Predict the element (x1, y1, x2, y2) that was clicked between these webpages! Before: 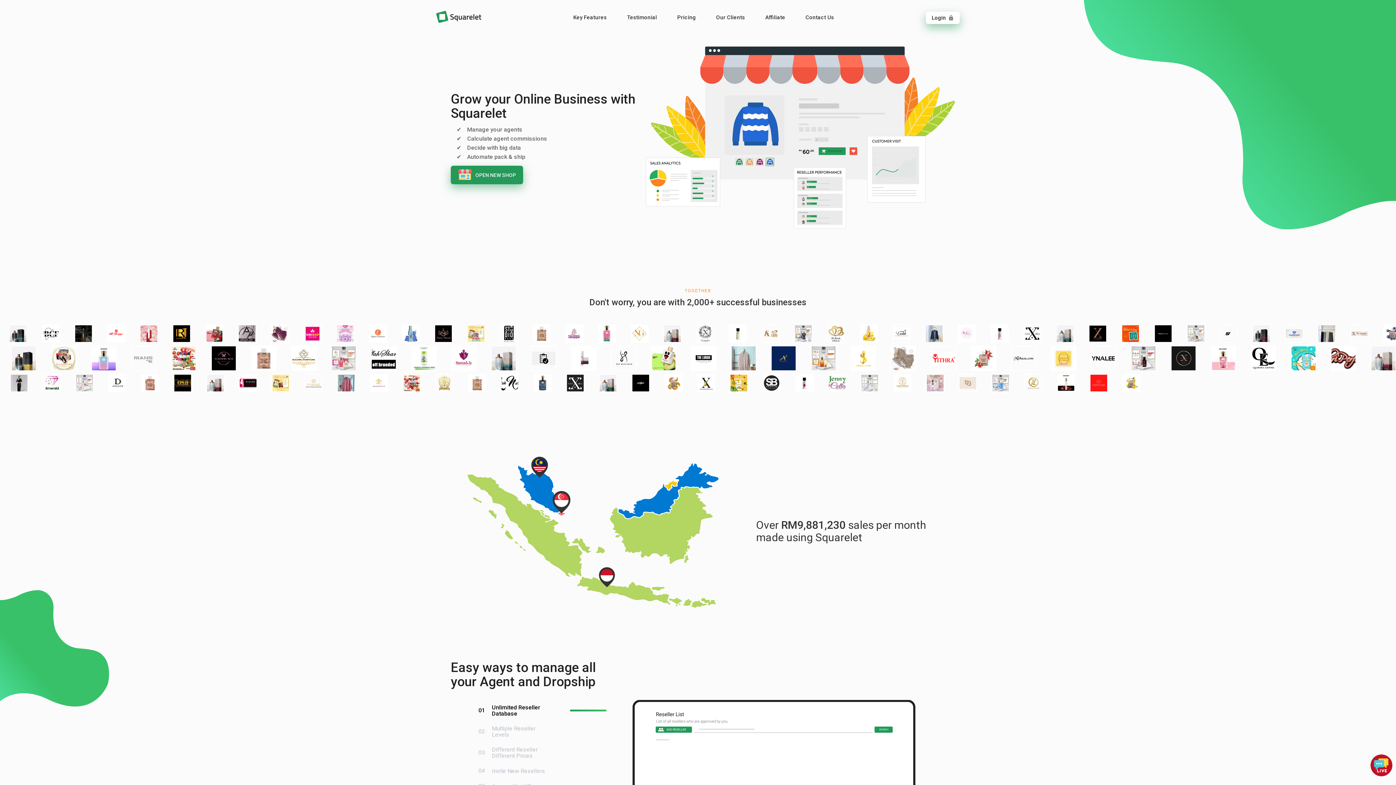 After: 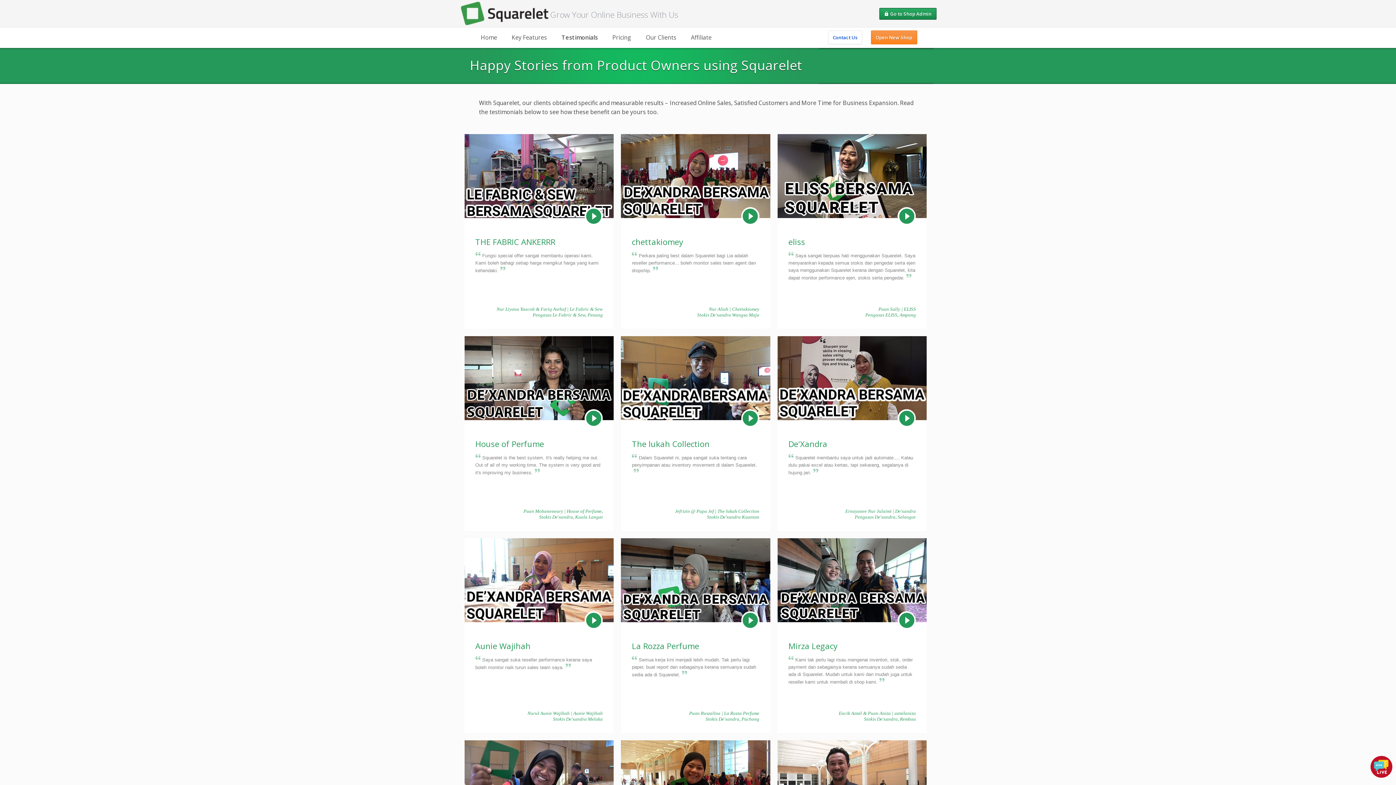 Action: bbox: (620, 10, 663, 24) label: Testimonial